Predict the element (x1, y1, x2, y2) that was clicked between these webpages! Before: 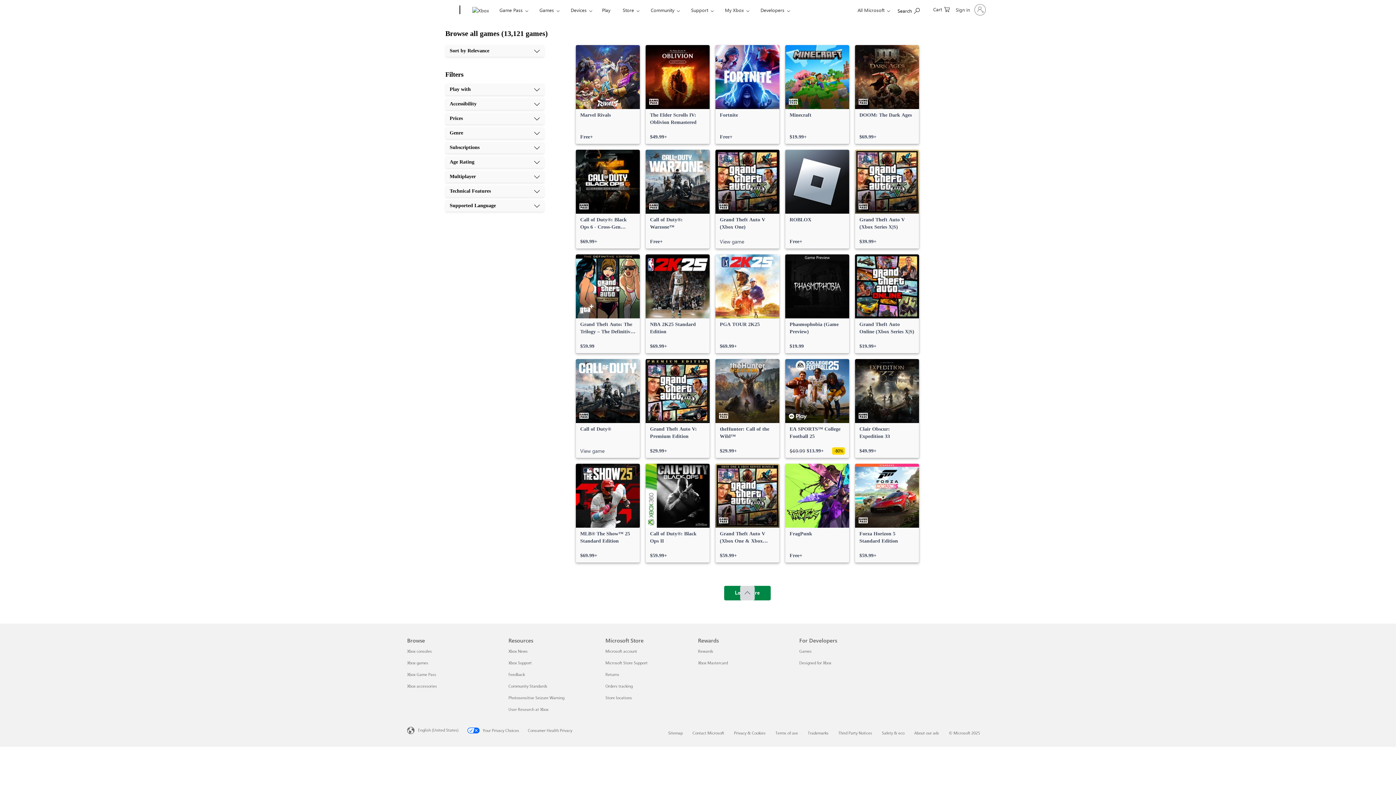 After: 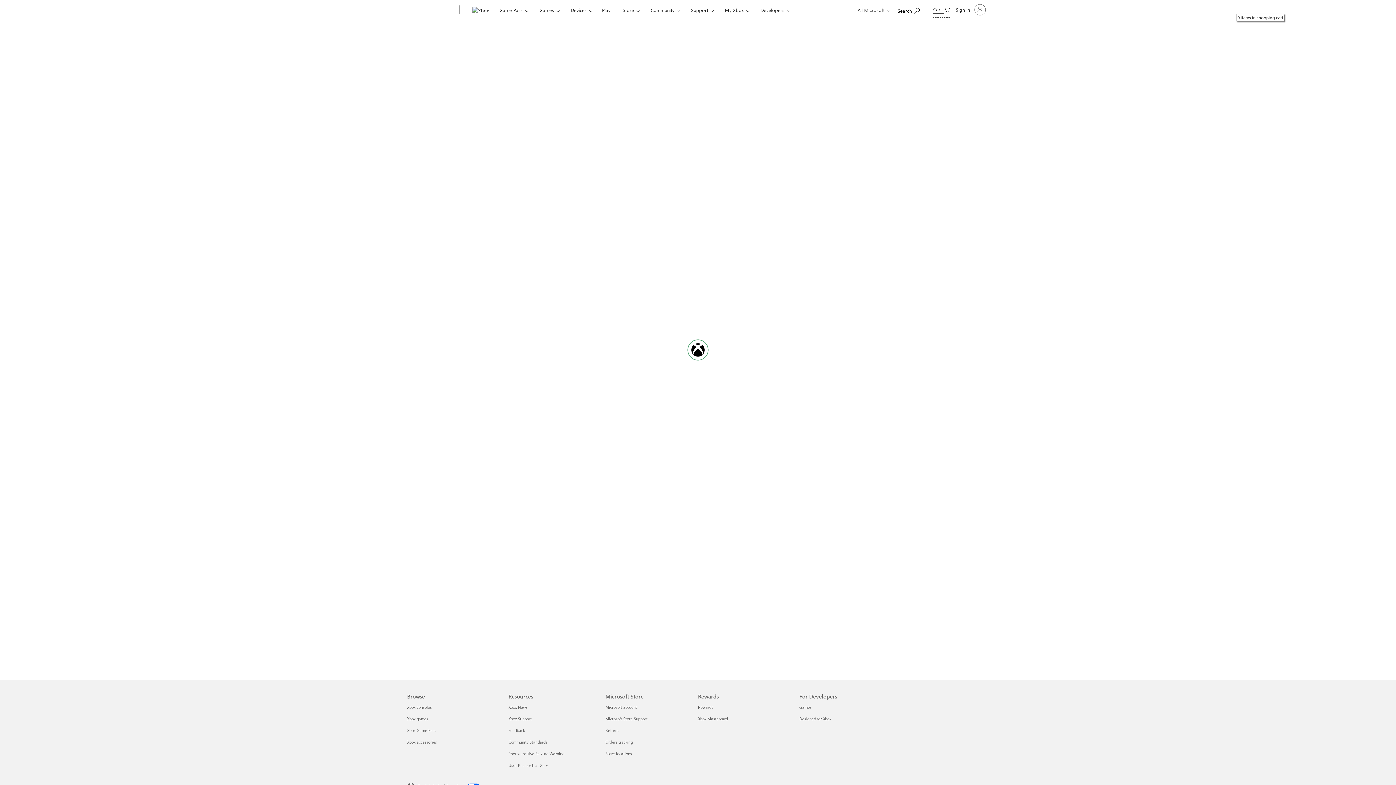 Action: bbox: (933, 0, 950, 17) label: 0 items in shopping cart